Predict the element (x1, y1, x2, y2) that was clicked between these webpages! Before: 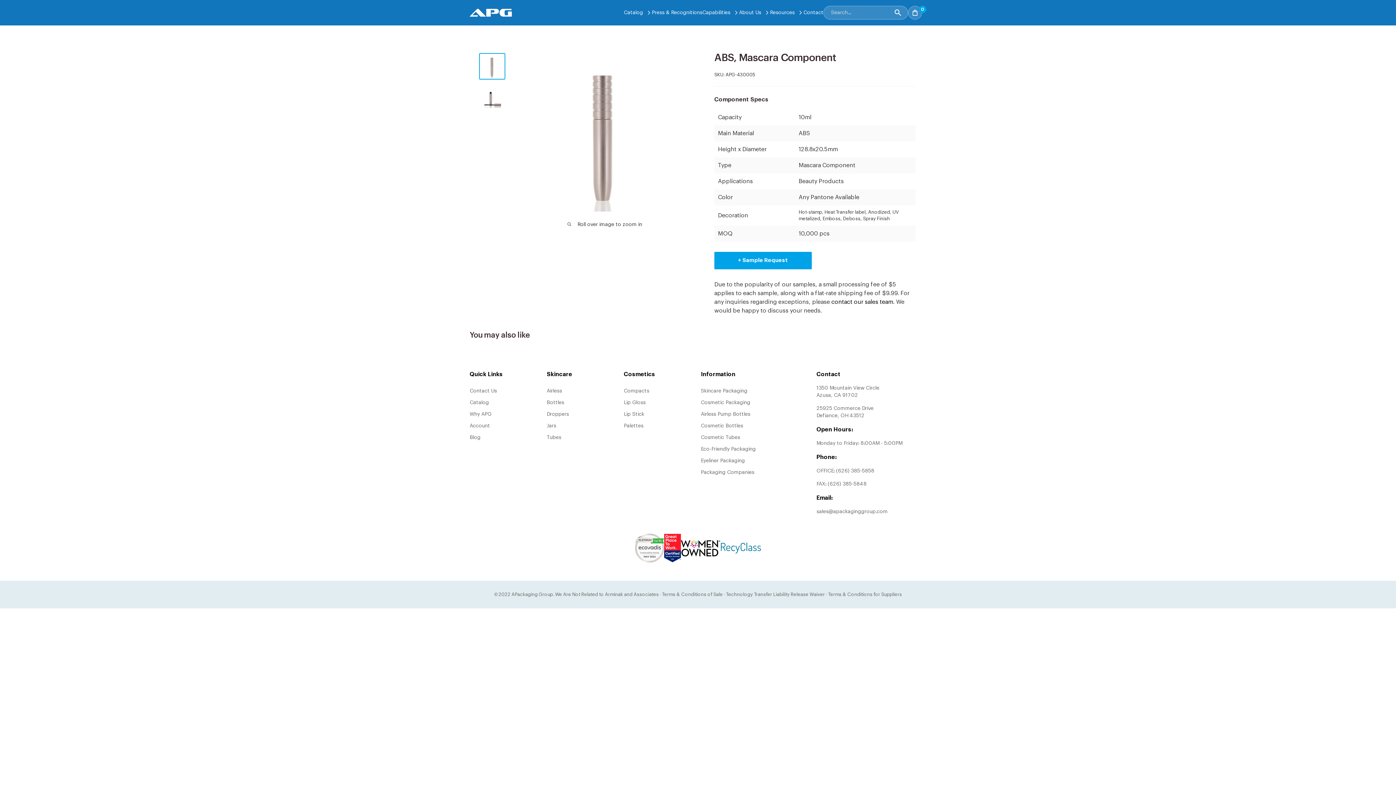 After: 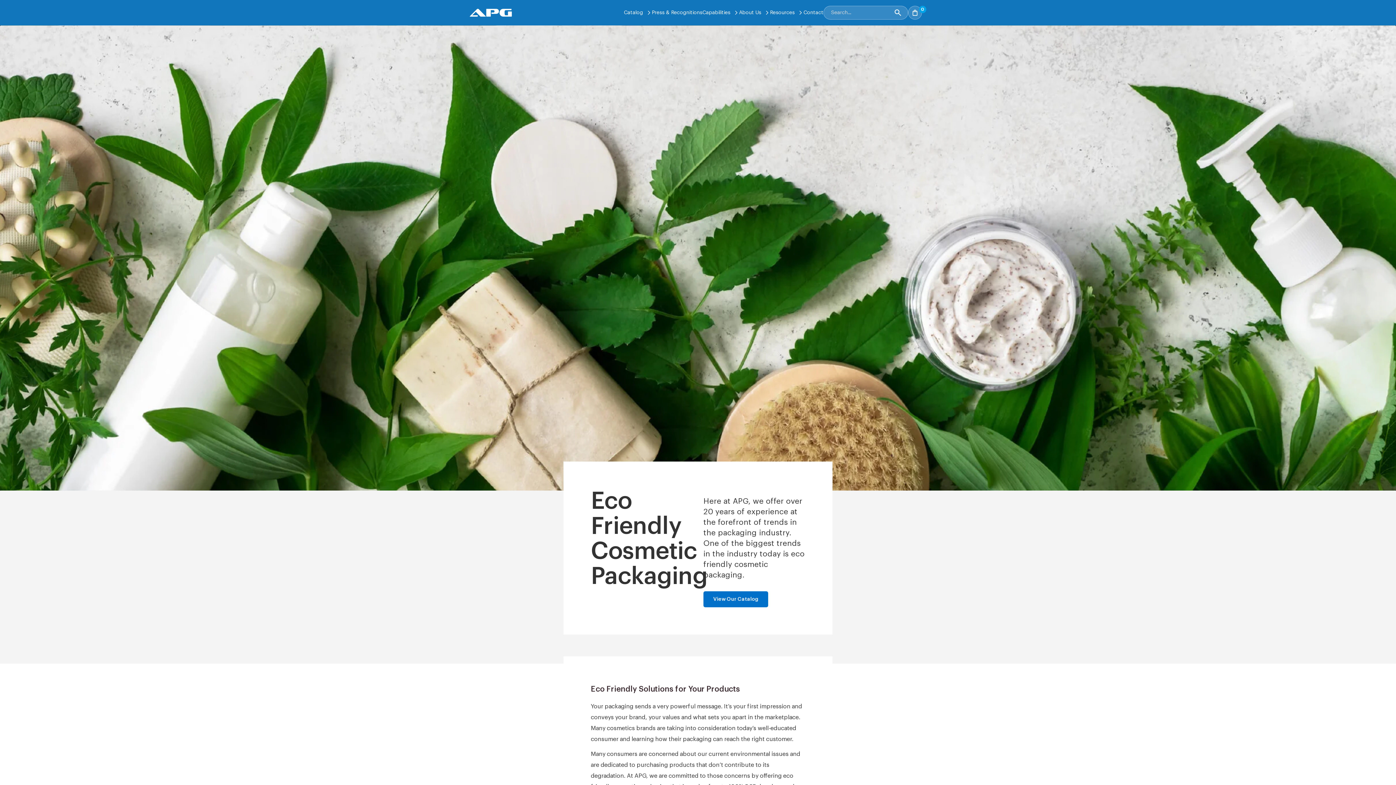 Action: label: Eco-Friendly Packaging bbox: (701, 446, 756, 452)